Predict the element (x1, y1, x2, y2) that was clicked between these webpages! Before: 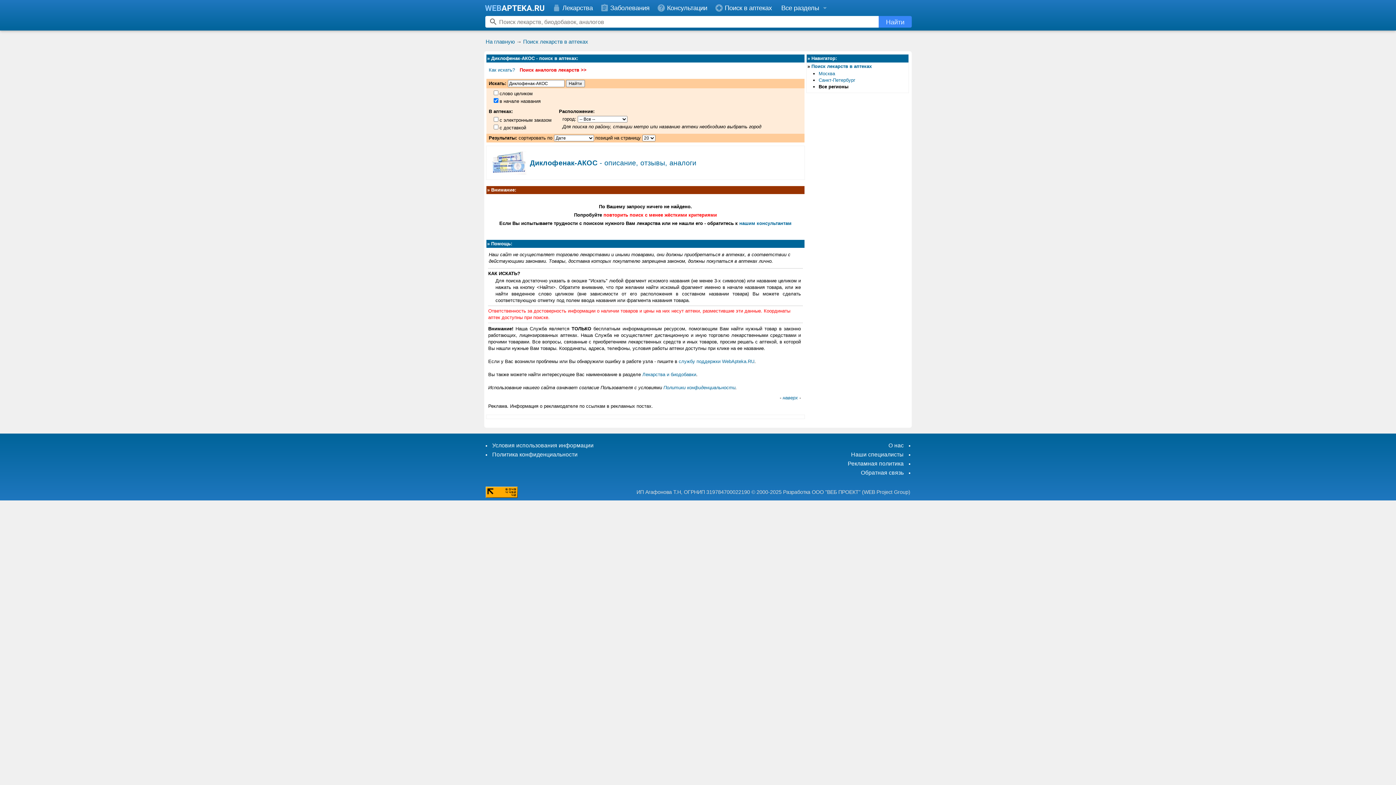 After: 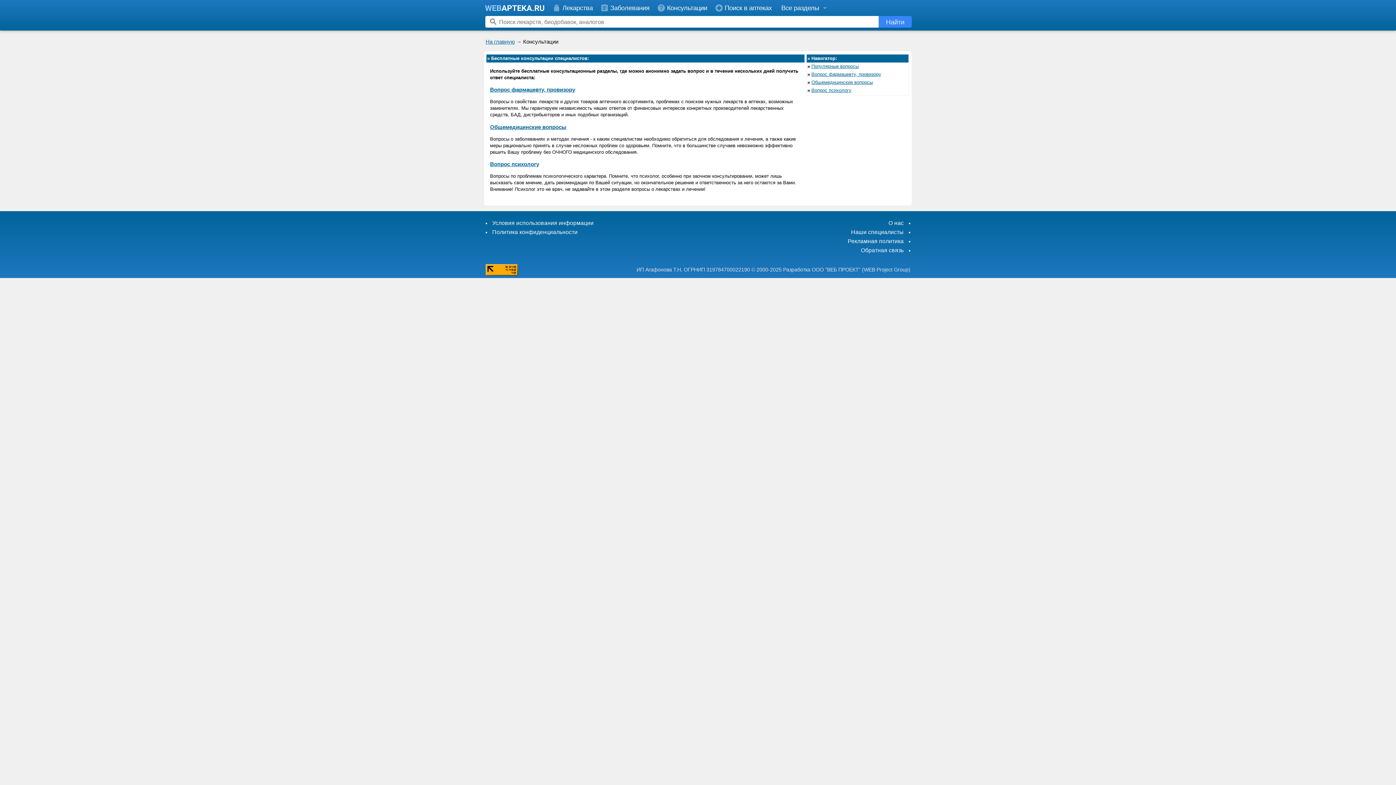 Action: bbox: (654, 0, 711, 15) label: Консультации